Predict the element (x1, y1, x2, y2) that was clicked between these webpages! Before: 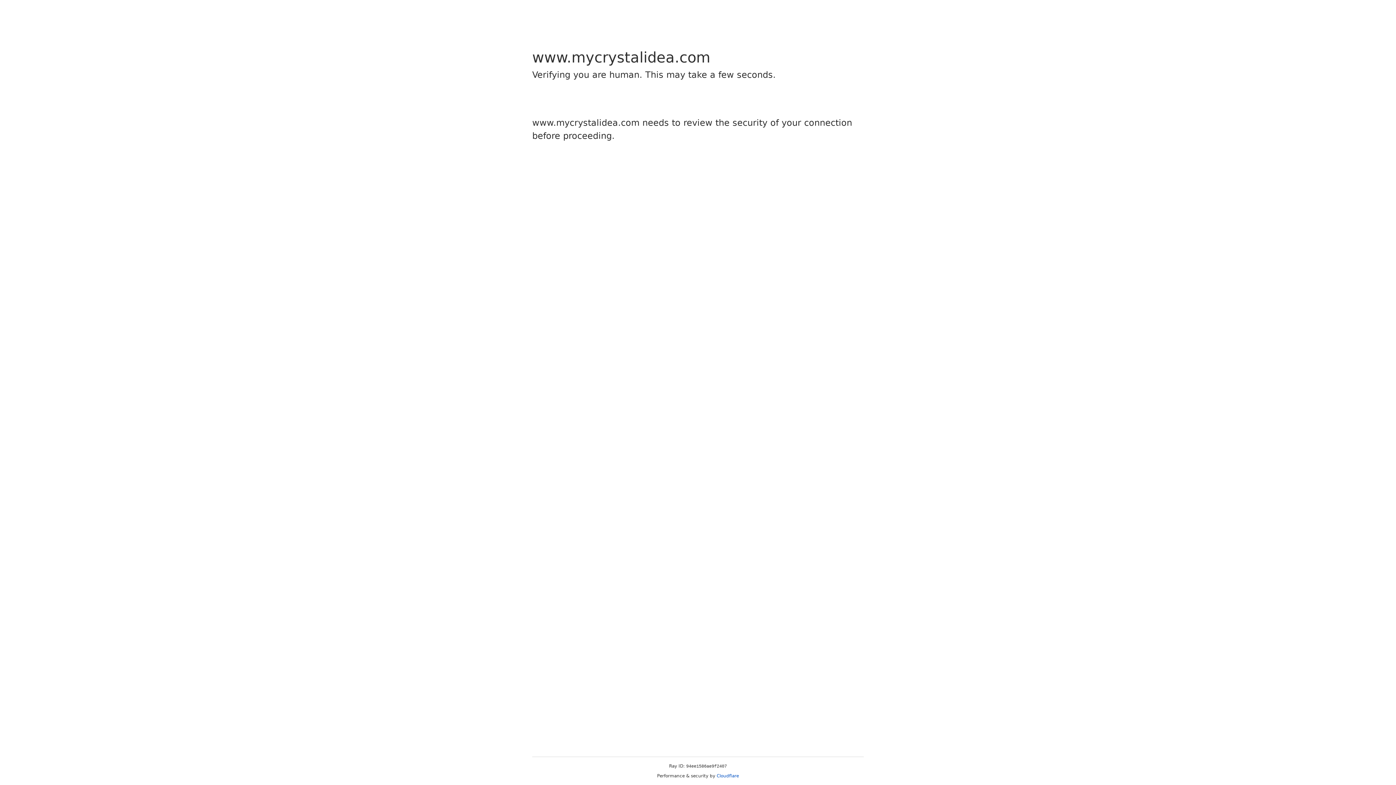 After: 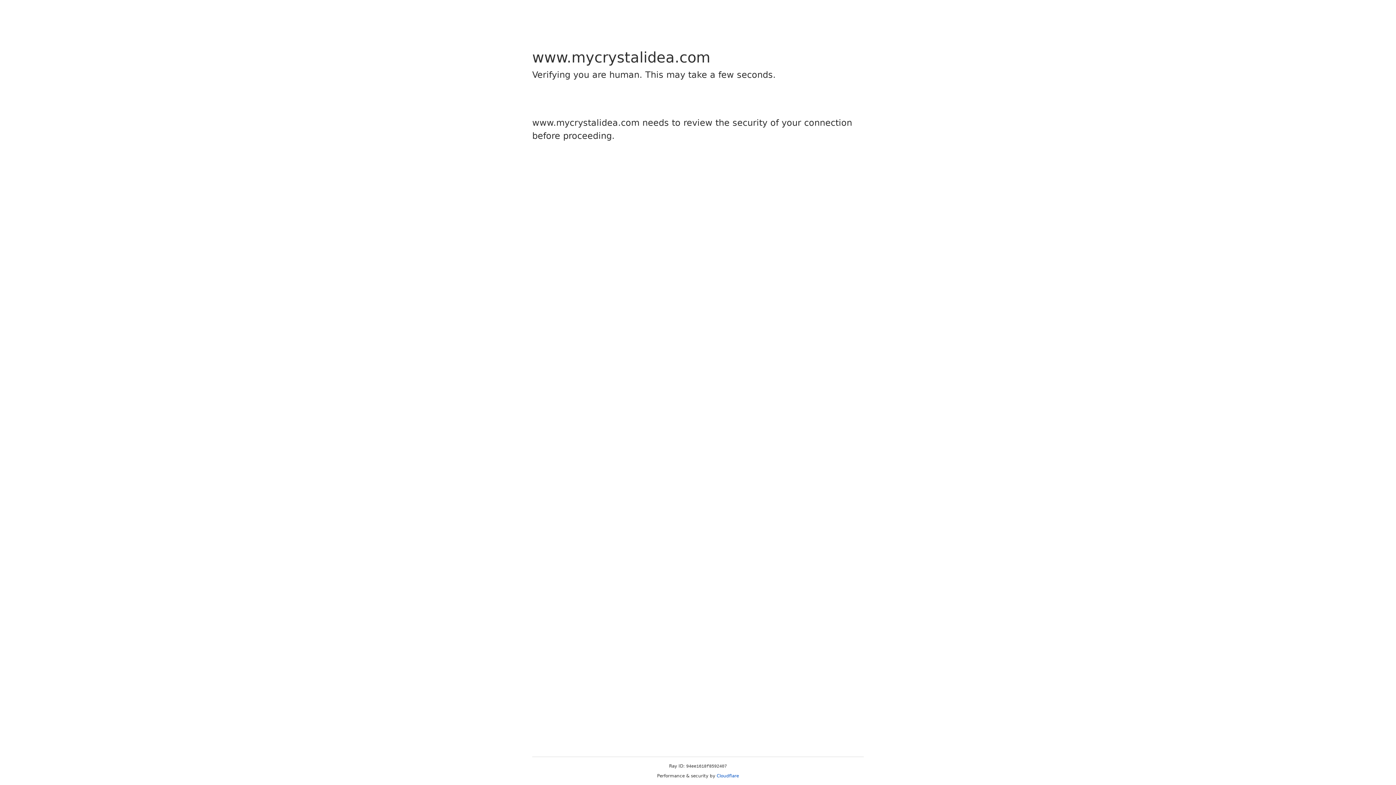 Action: label: Cloudflare bbox: (716, 773, 739, 778)